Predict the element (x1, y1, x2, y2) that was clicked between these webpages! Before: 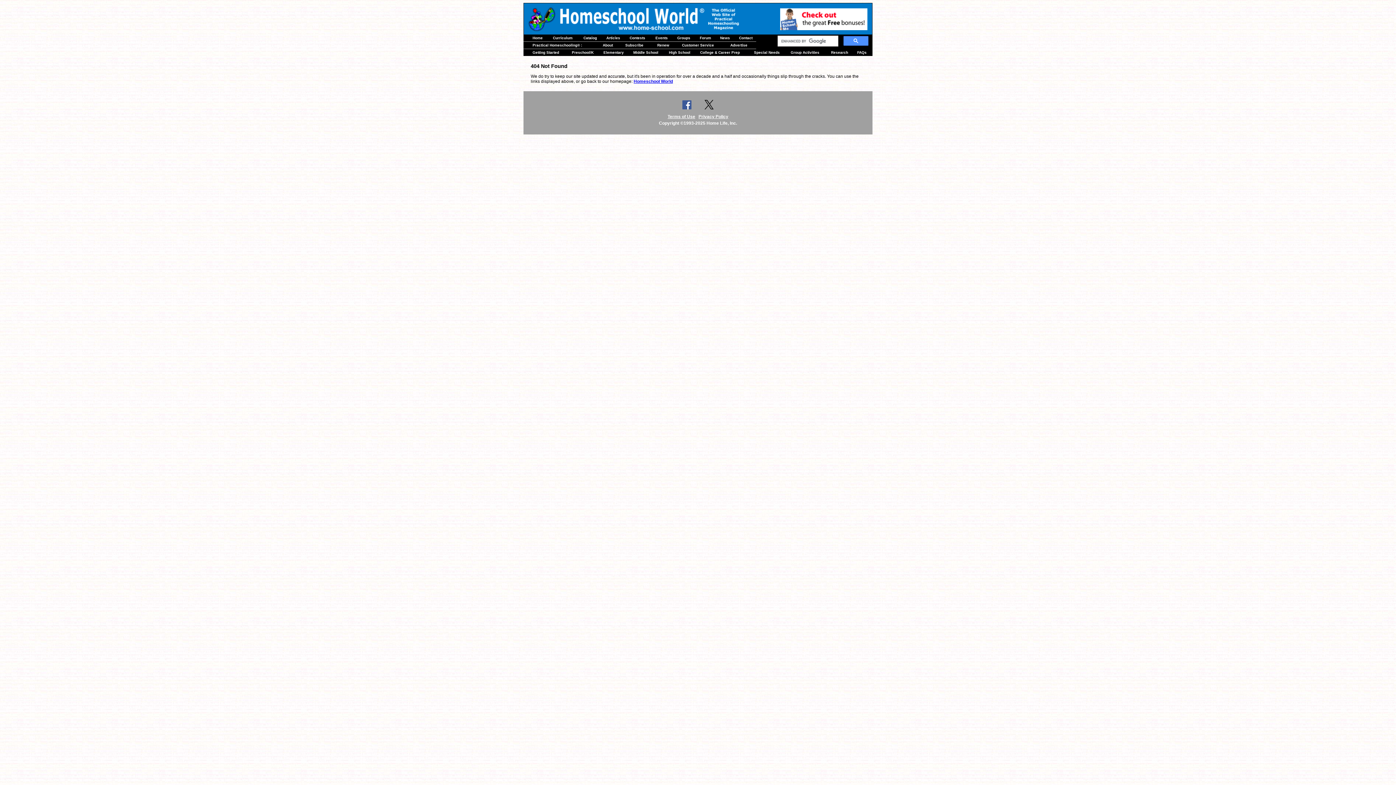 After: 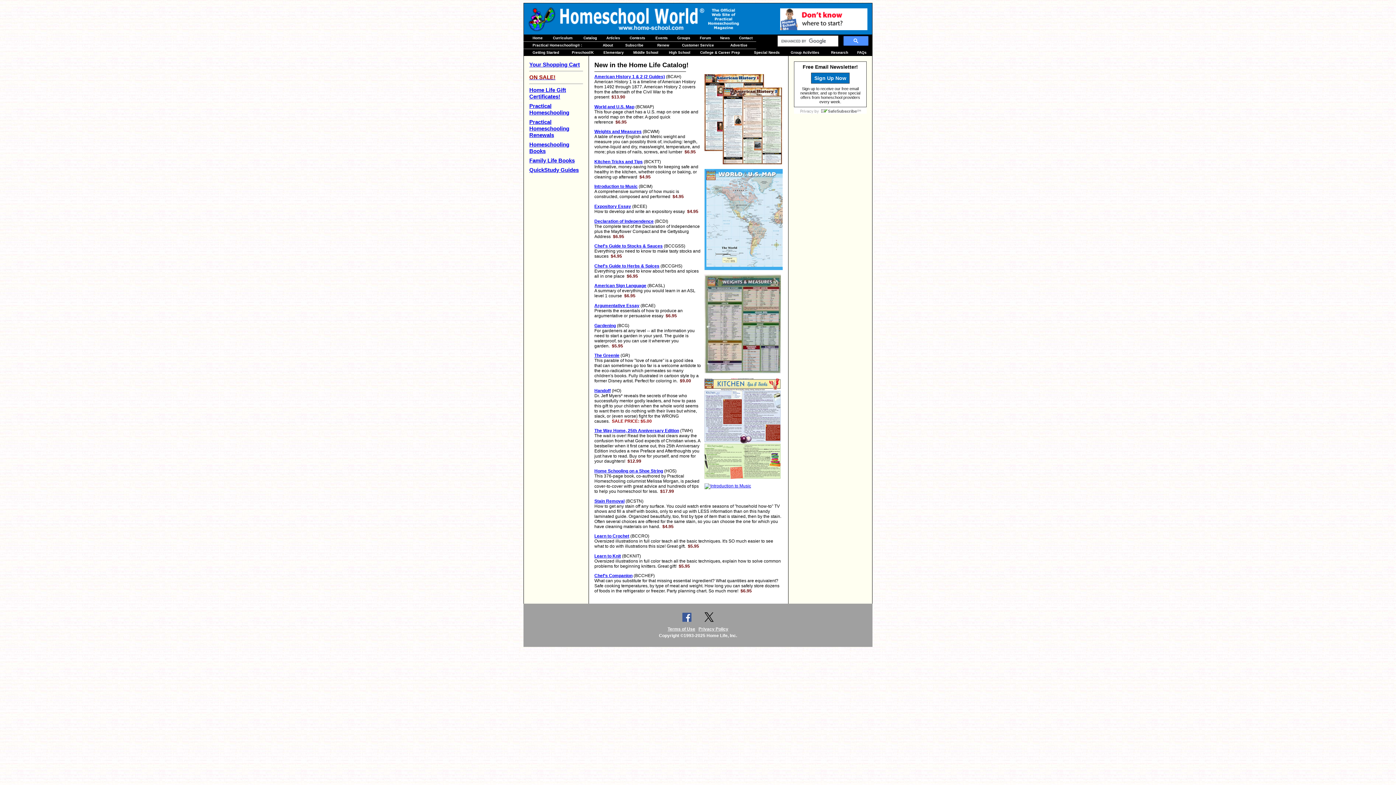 Action: label: Catalog bbox: (583, 36, 597, 40)